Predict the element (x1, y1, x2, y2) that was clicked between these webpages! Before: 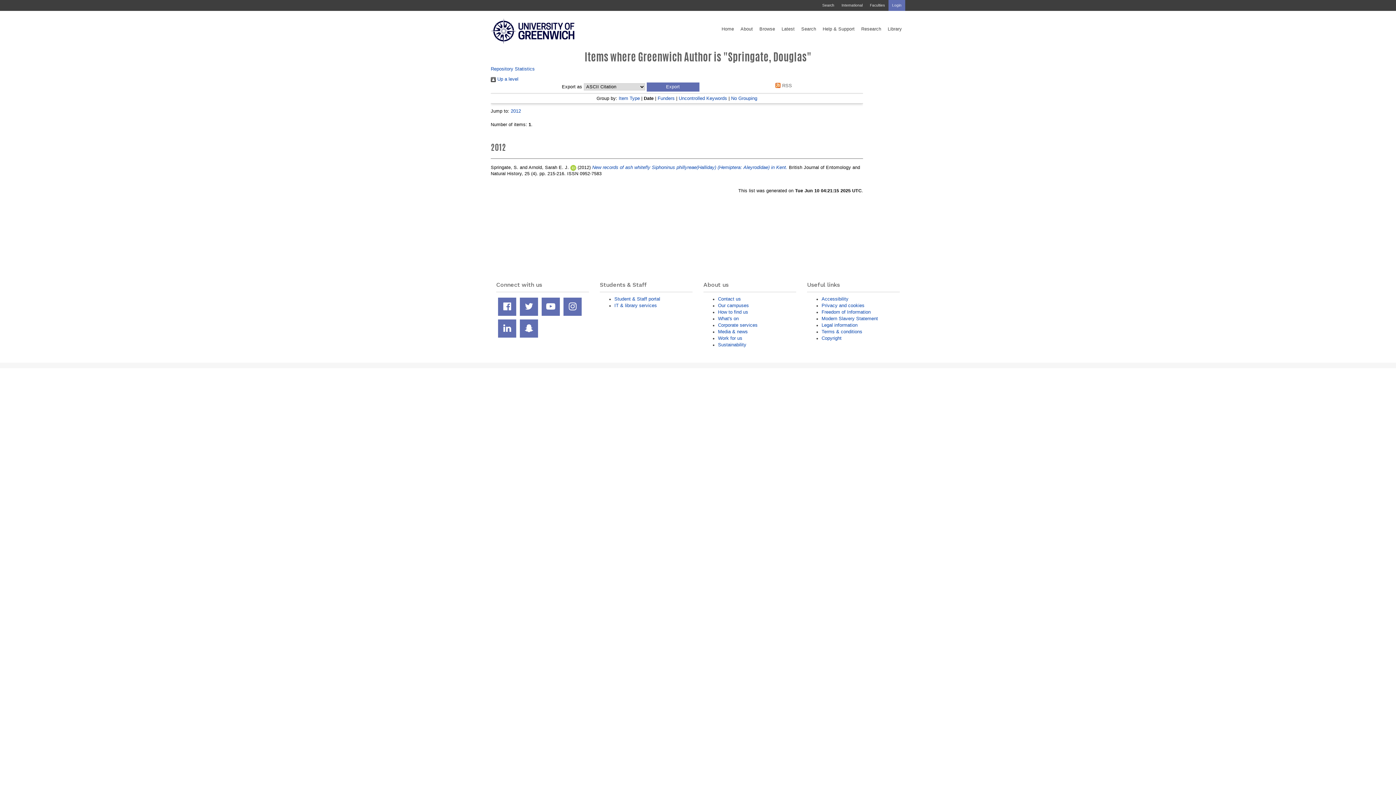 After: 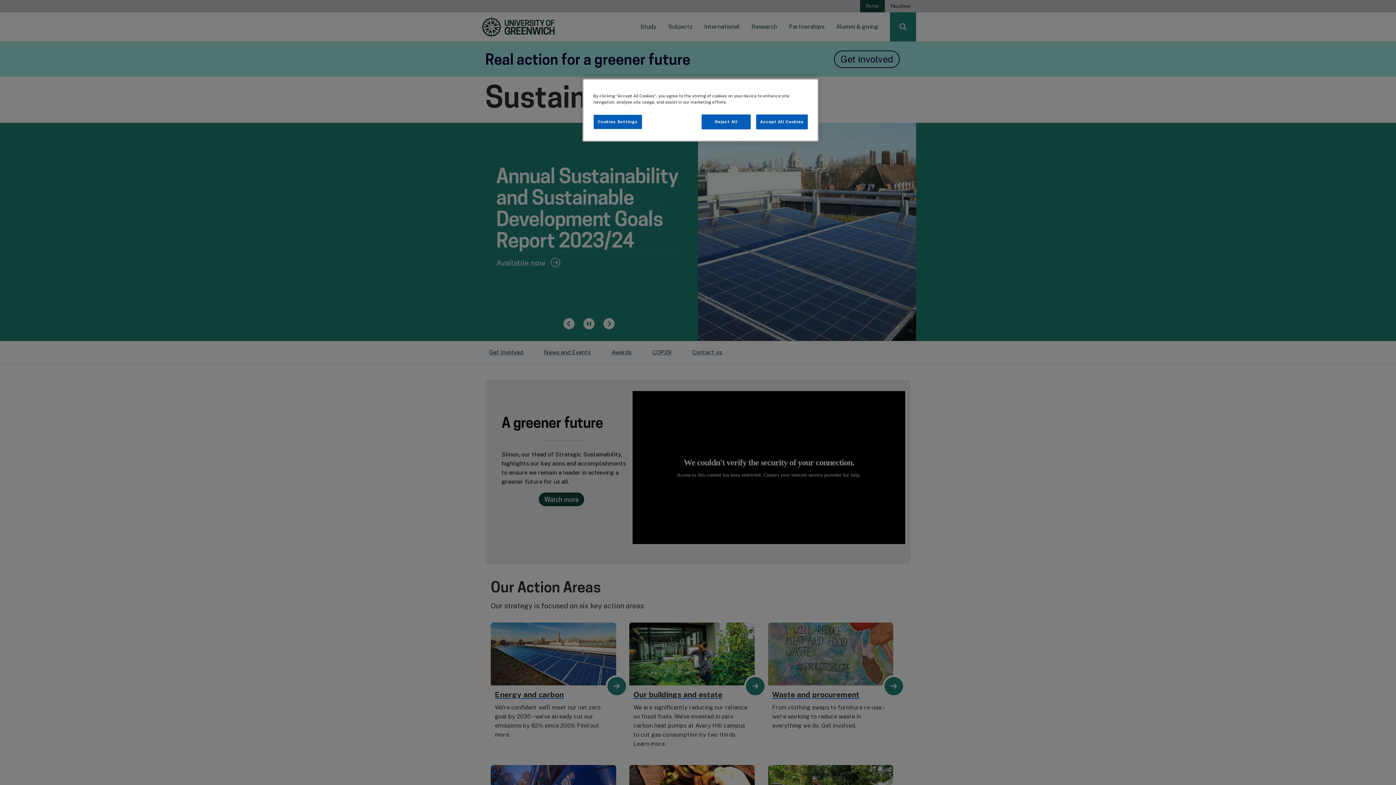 Action: bbox: (718, 342, 746, 347) label: Sustainability